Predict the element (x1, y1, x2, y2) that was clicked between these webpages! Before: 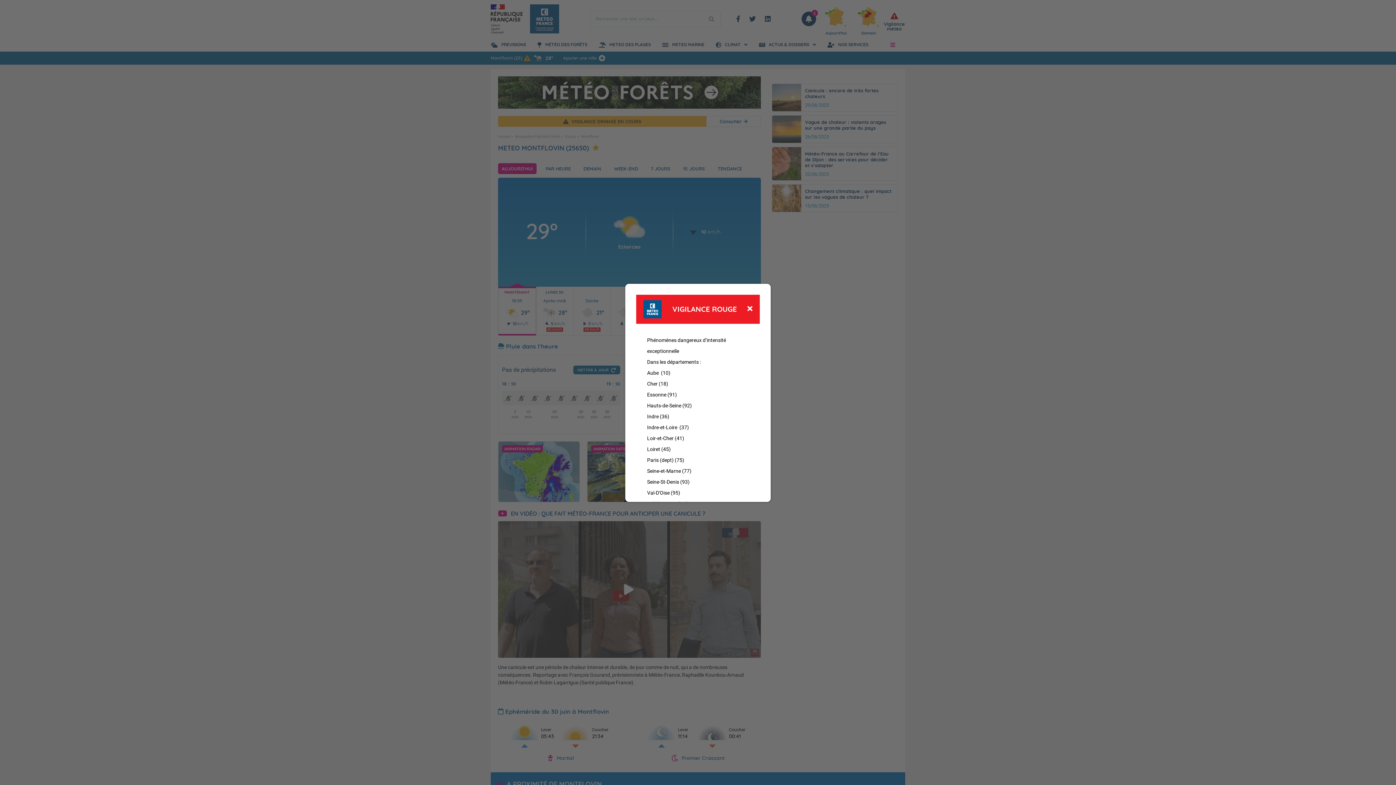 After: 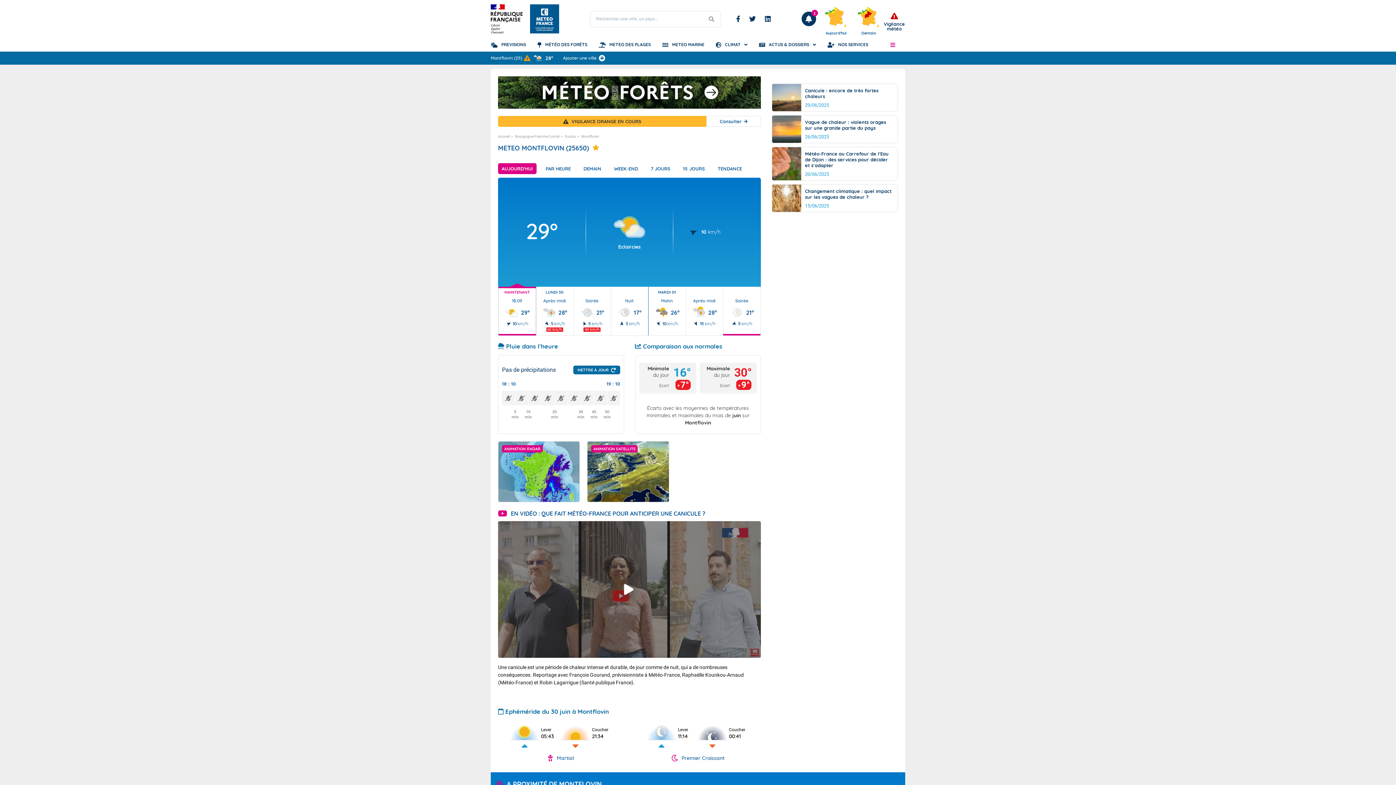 Action: bbox: (747, 305, 752, 313)